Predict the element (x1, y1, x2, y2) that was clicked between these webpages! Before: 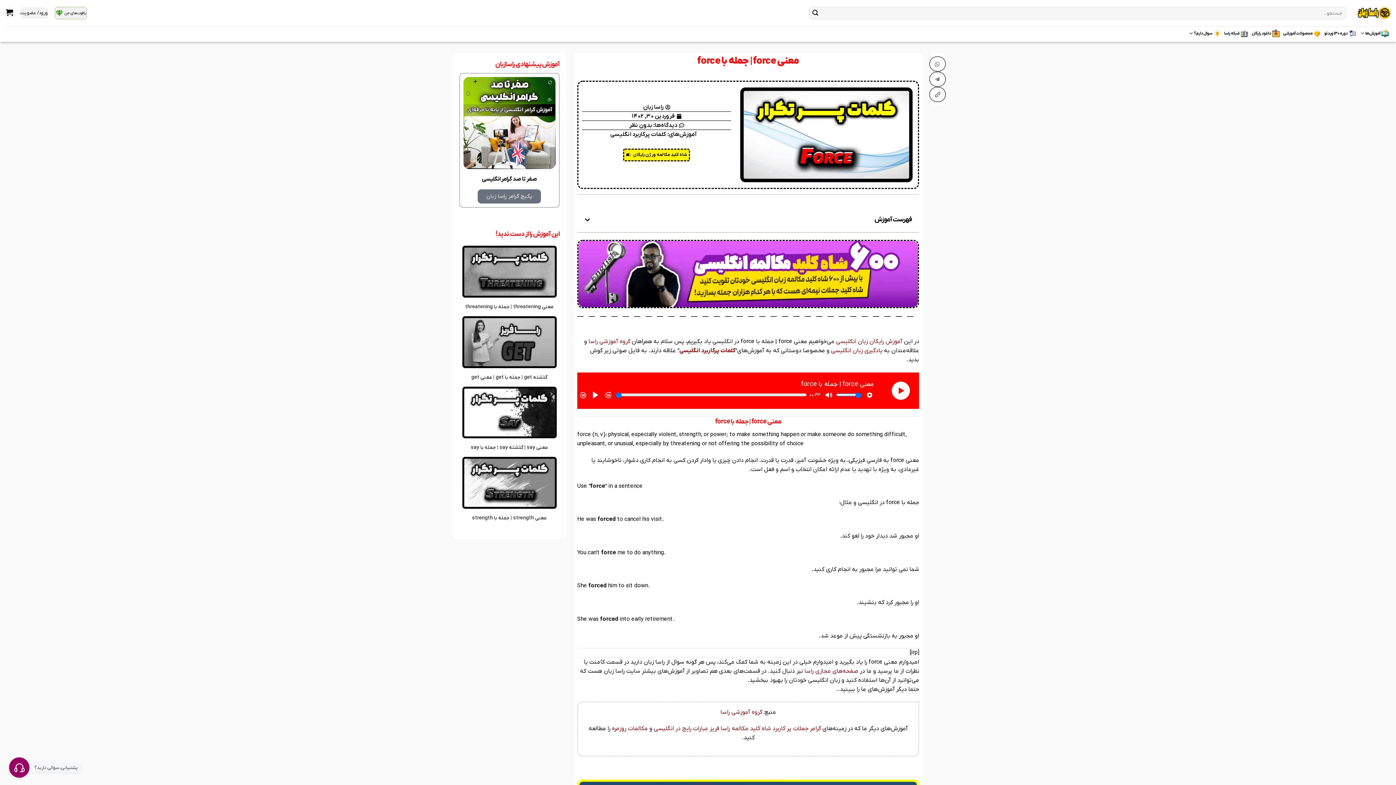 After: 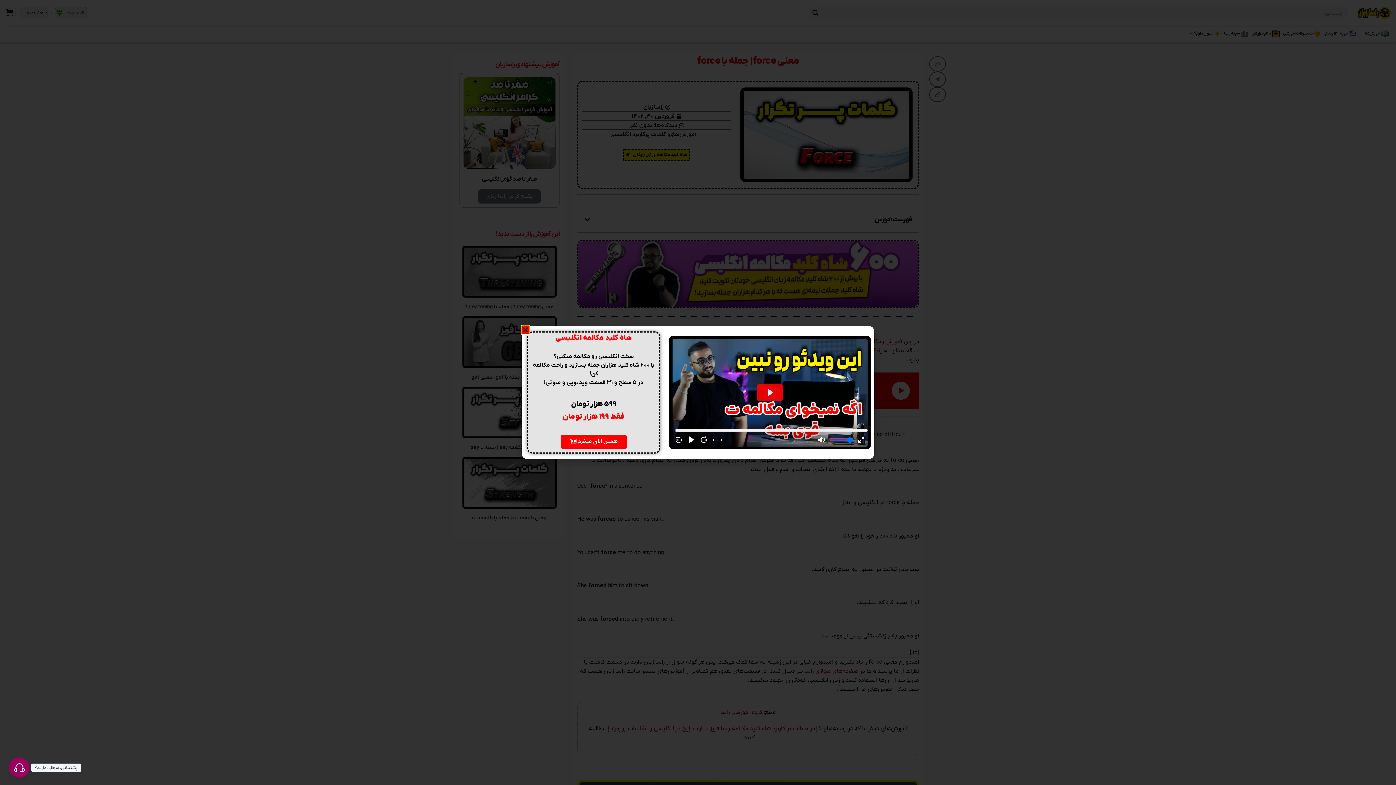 Action: label: آموزش‌ها bbox: (1358, 27, 1390, 38)